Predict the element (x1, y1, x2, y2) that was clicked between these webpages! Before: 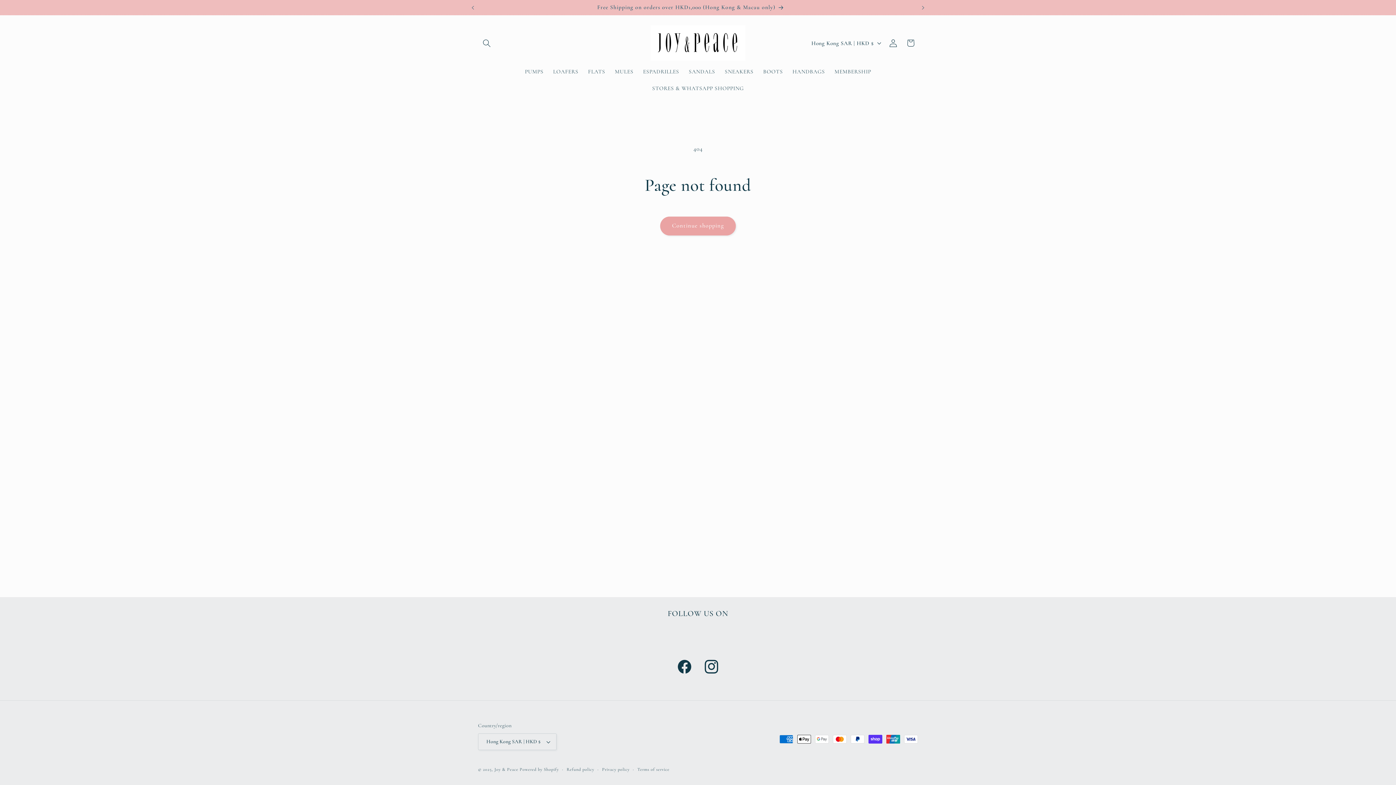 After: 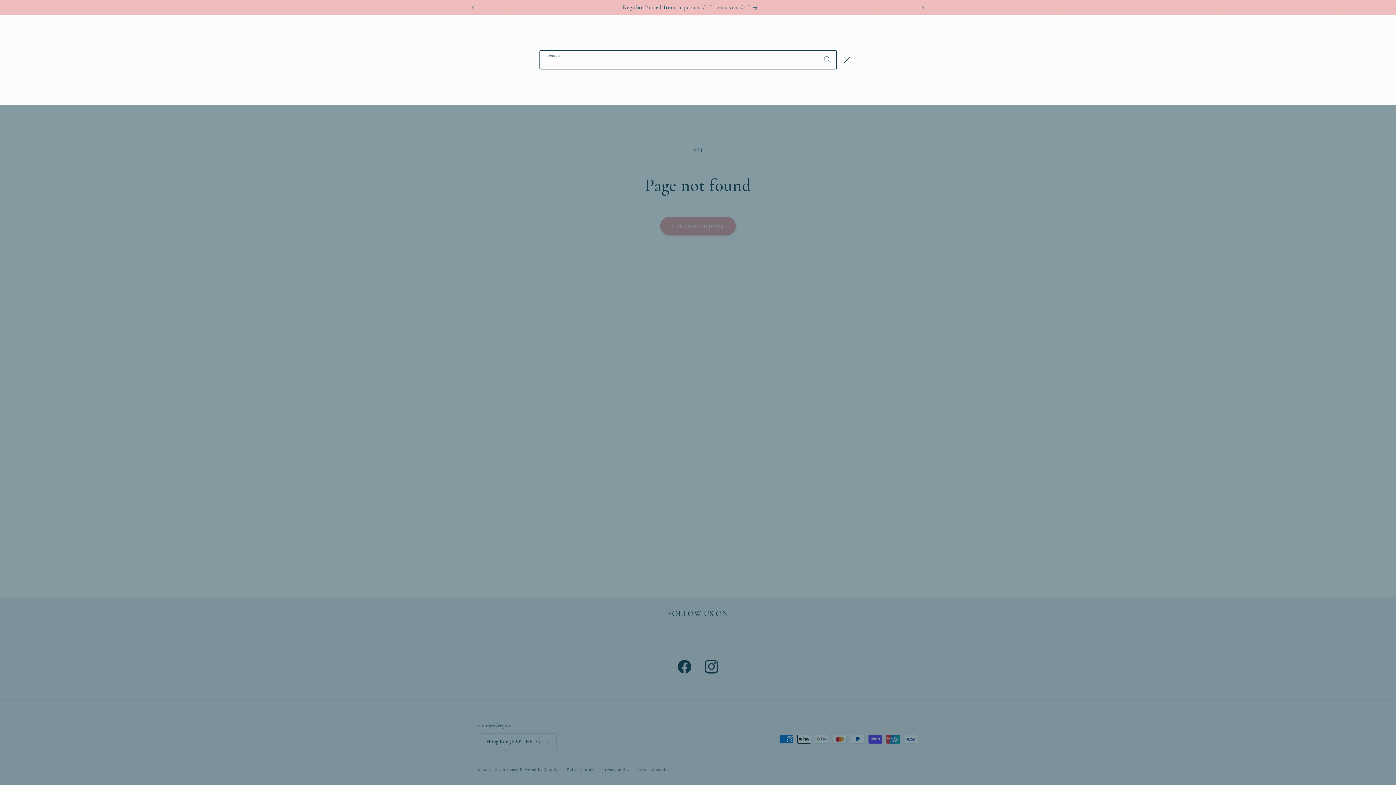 Action: label: Search bbox: (478, 34, 495, 51)